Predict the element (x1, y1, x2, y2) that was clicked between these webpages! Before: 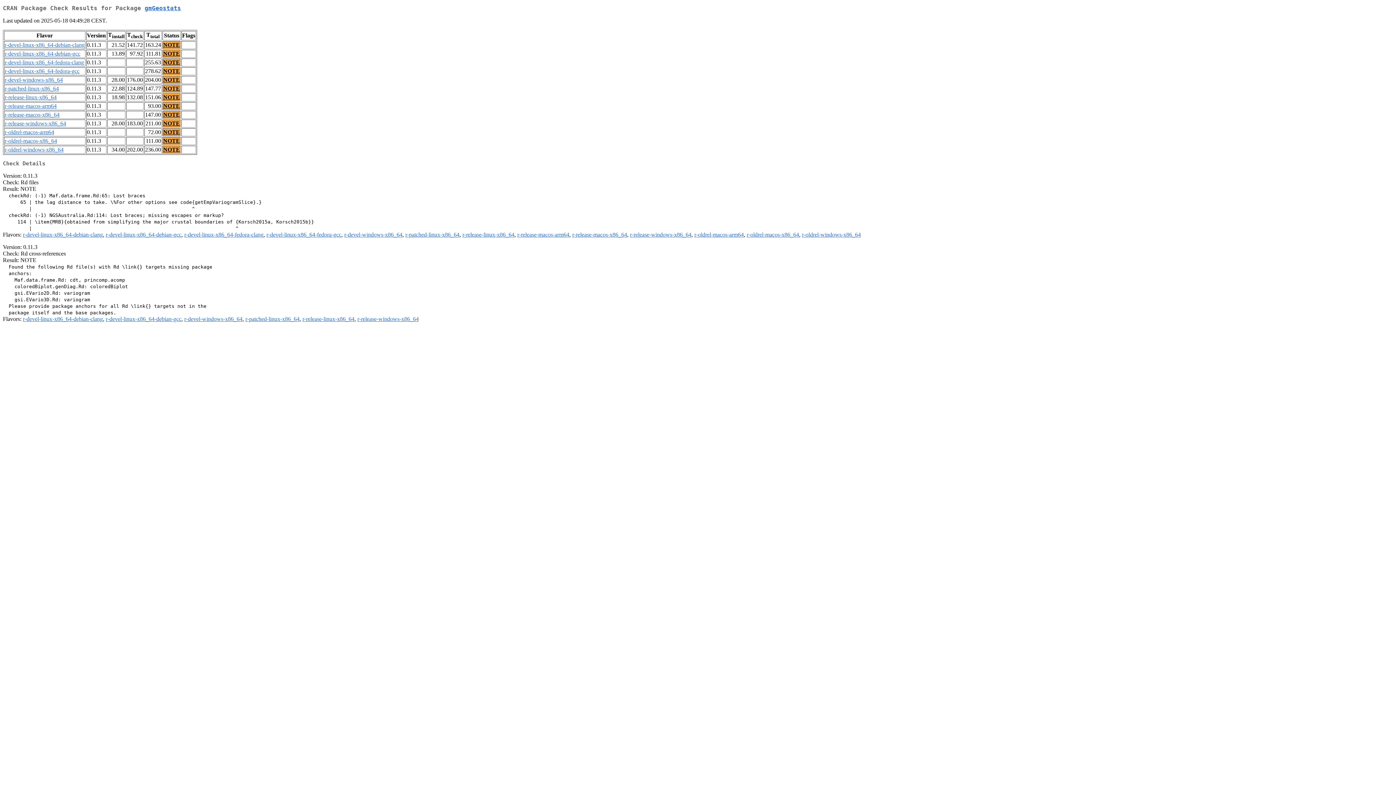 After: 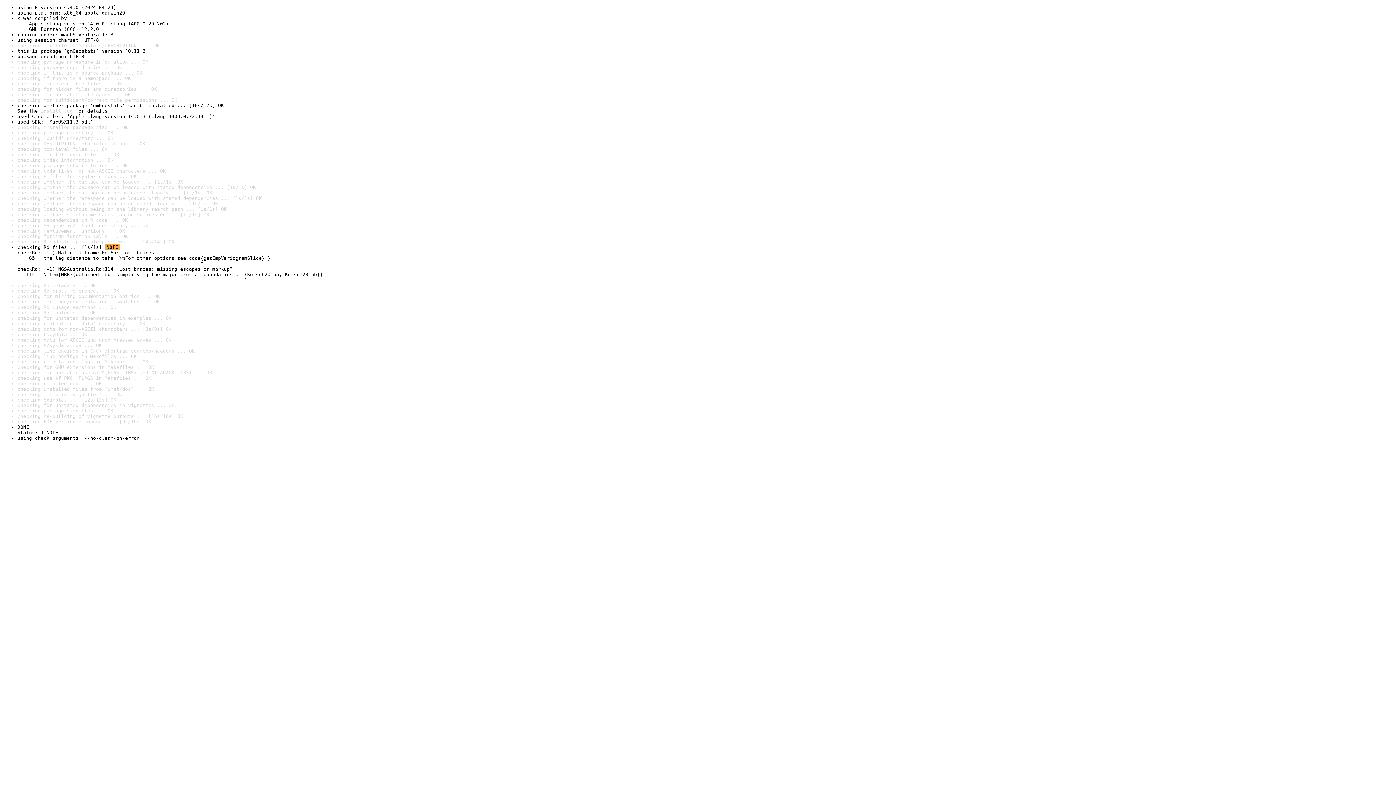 Action: bbox: (746, 231, 799, 237) label: r-oldrel-macos-x86_64